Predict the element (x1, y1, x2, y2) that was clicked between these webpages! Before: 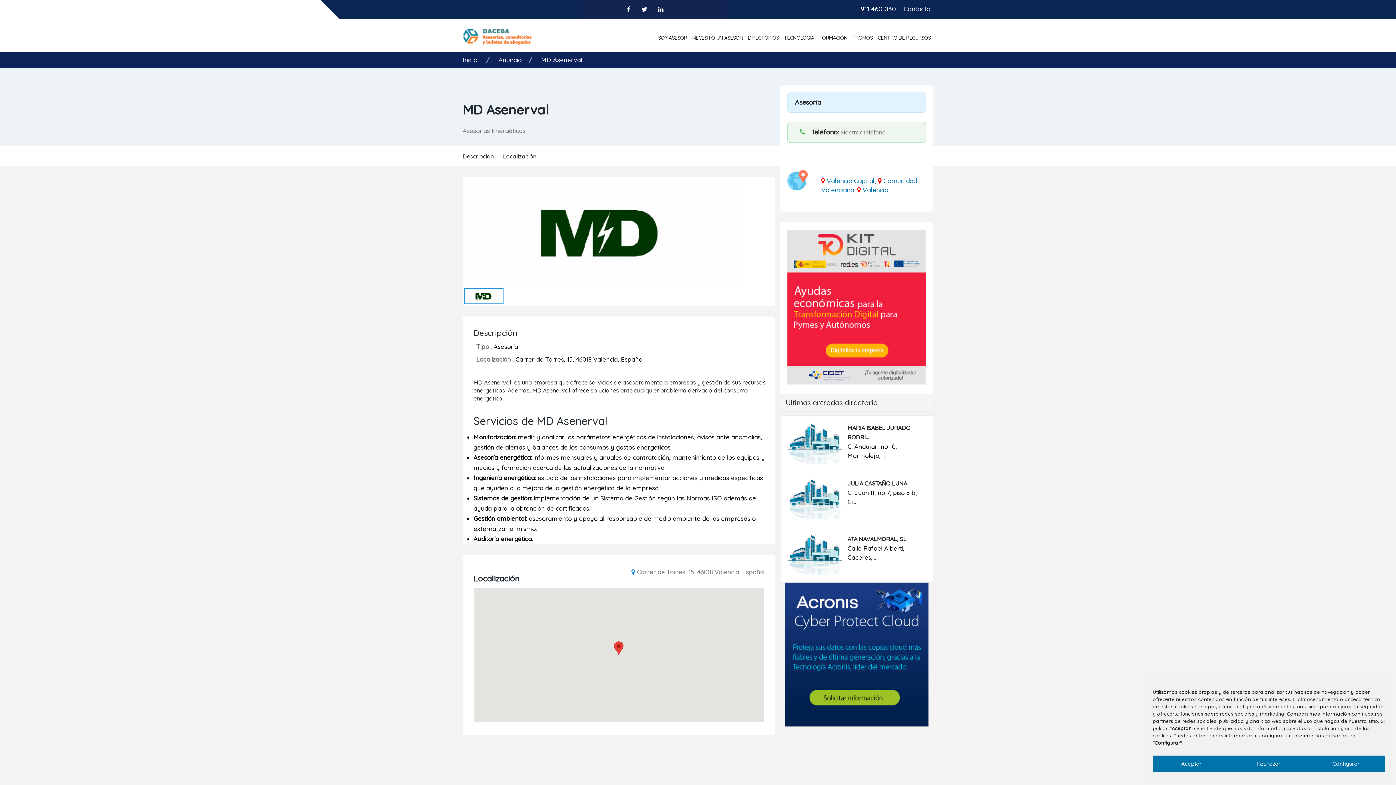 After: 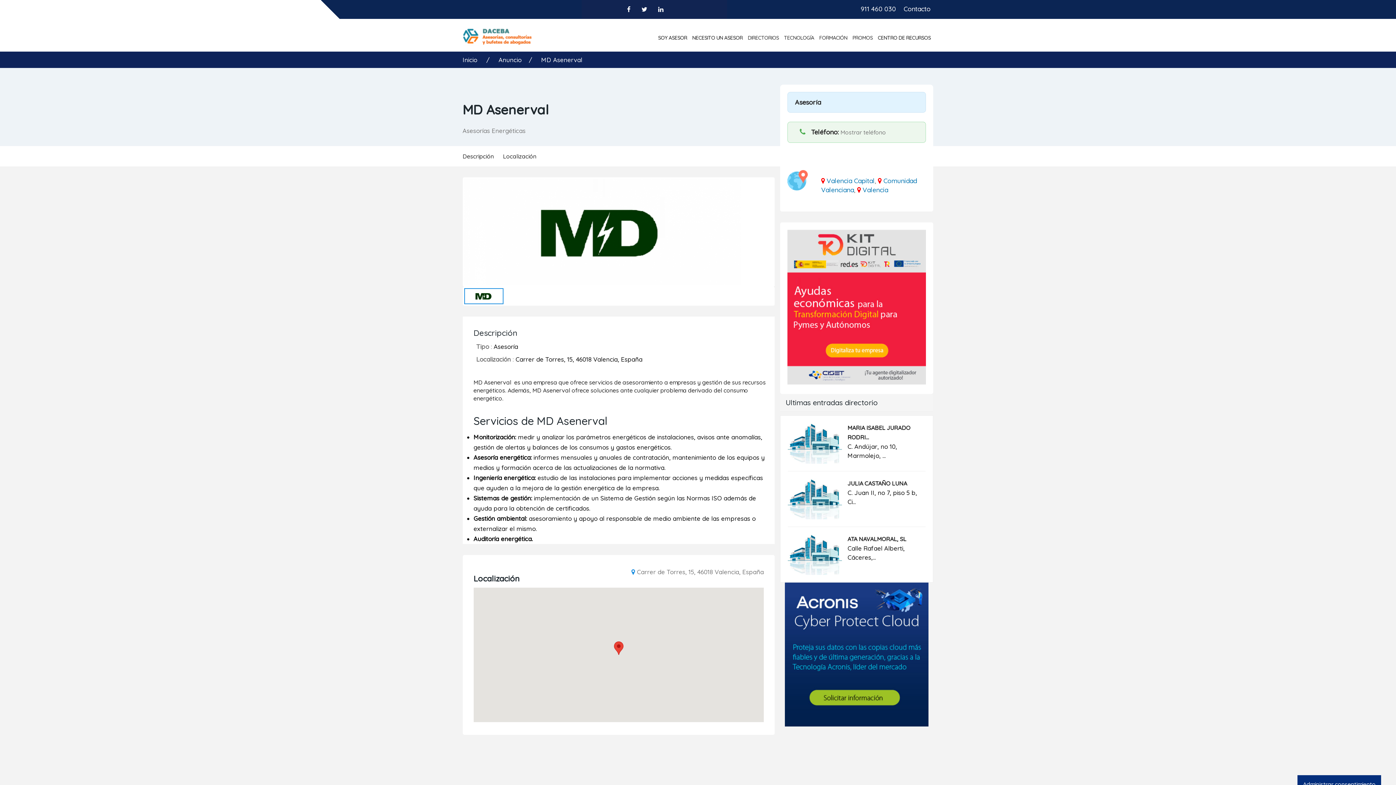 Action: label: Rechazar bbox: (1230, 756, 1307, 772)